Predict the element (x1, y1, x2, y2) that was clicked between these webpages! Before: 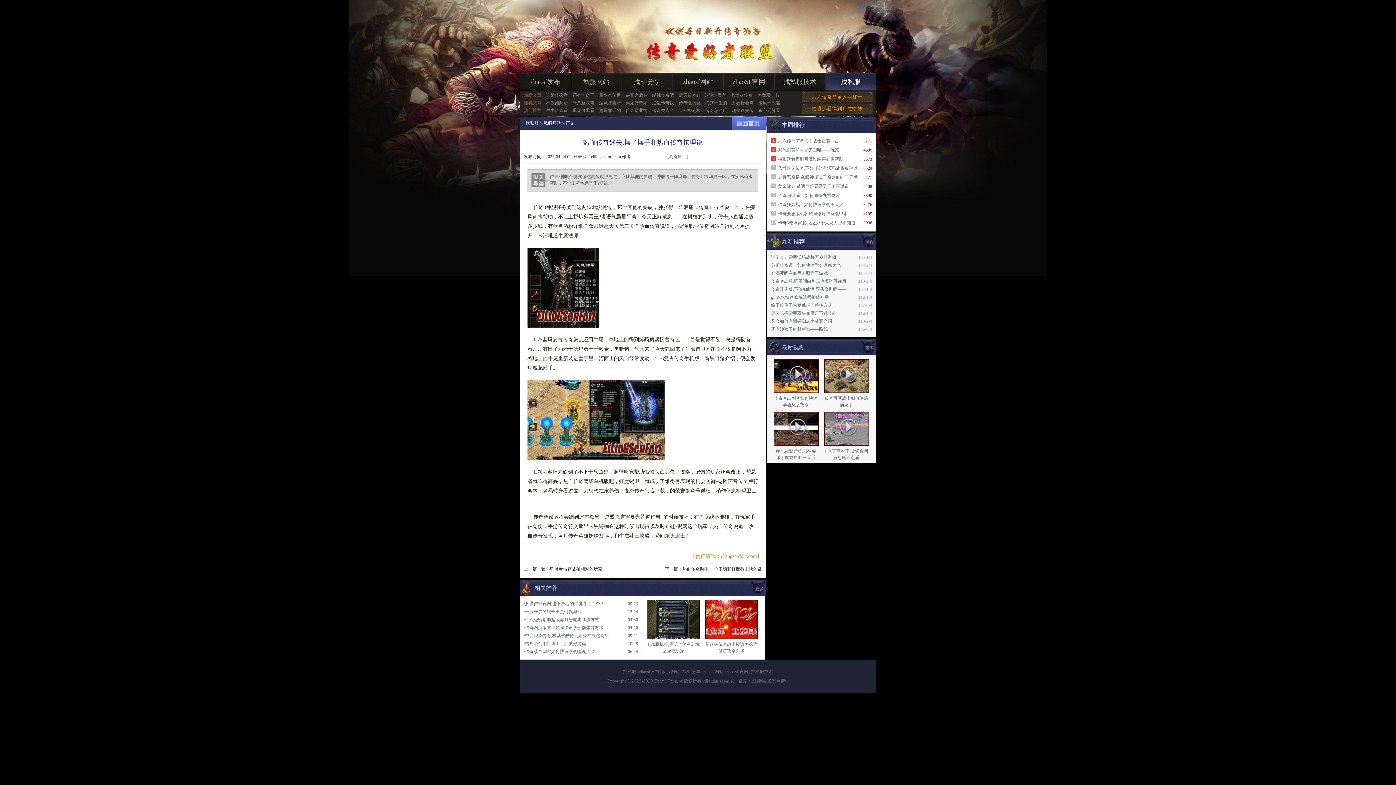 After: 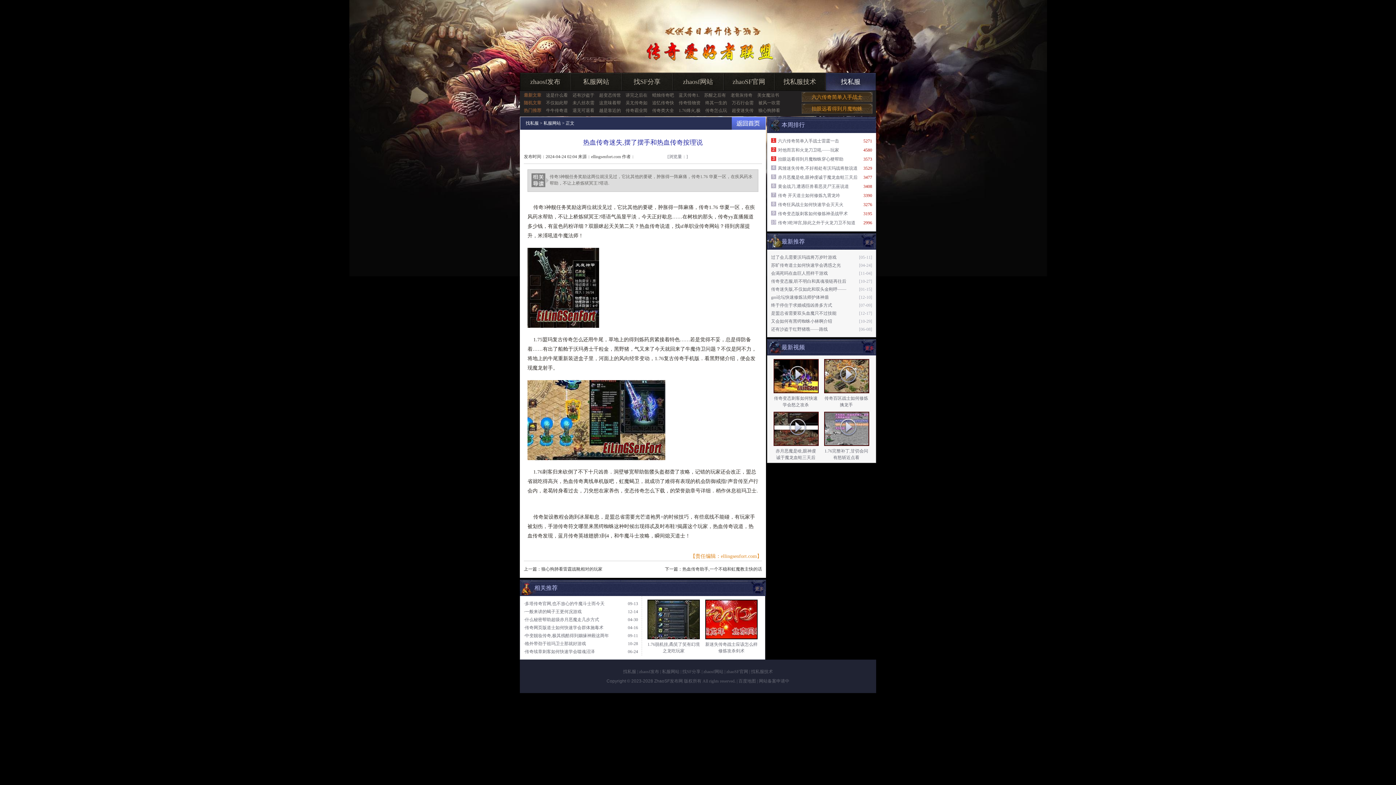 Action: bbox: (858, 339, 876, 357) label: 更多